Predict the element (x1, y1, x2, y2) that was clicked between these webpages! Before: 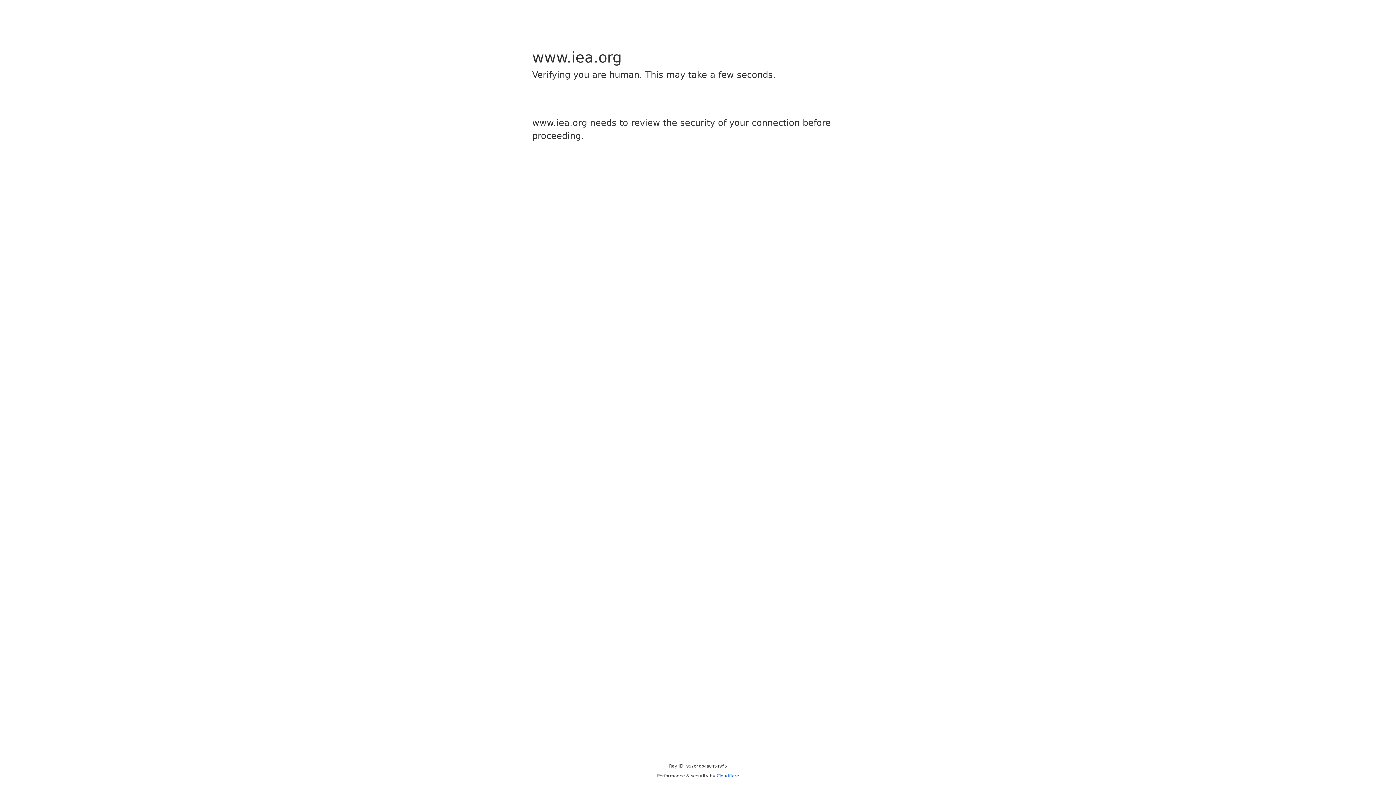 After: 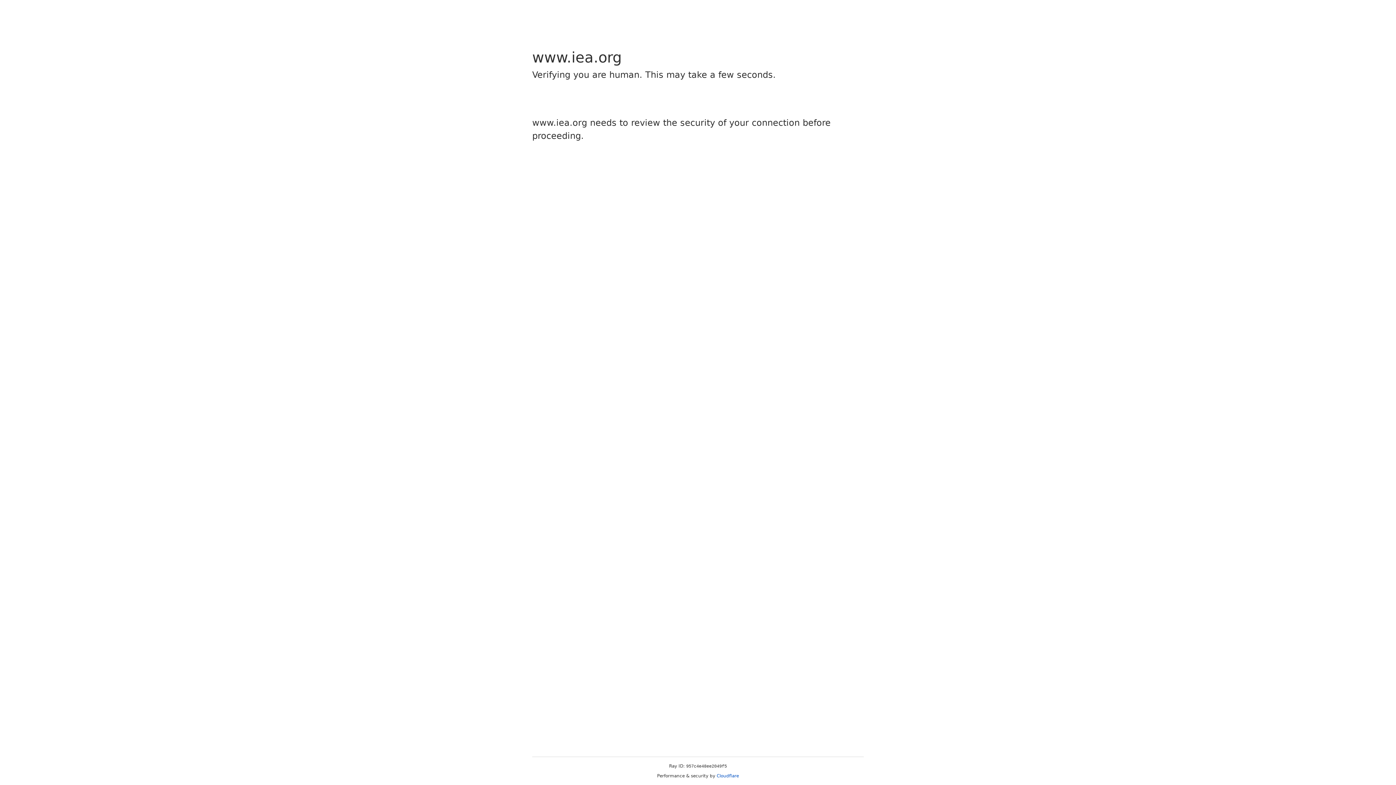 Action: bbox: (716, 773, 739, 778) label: Cloudflare